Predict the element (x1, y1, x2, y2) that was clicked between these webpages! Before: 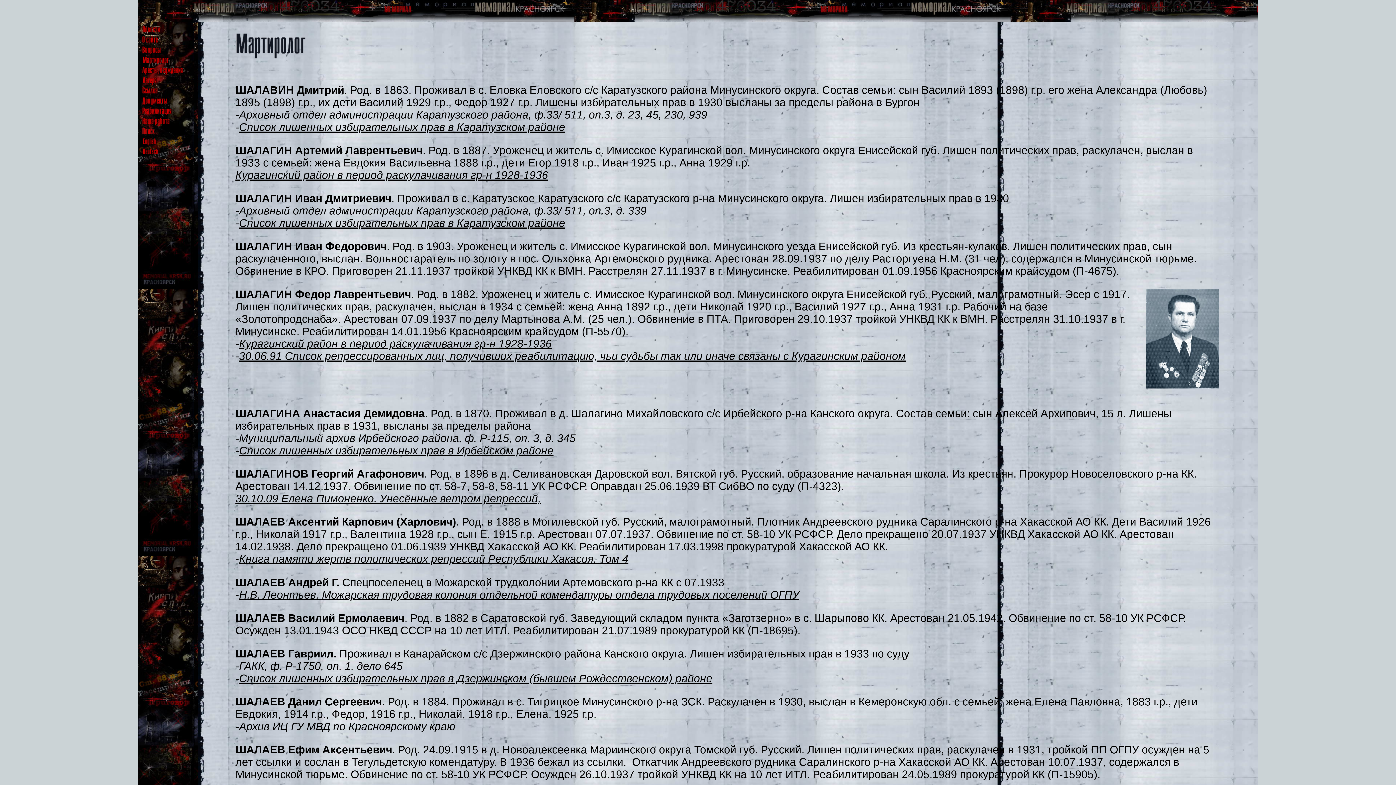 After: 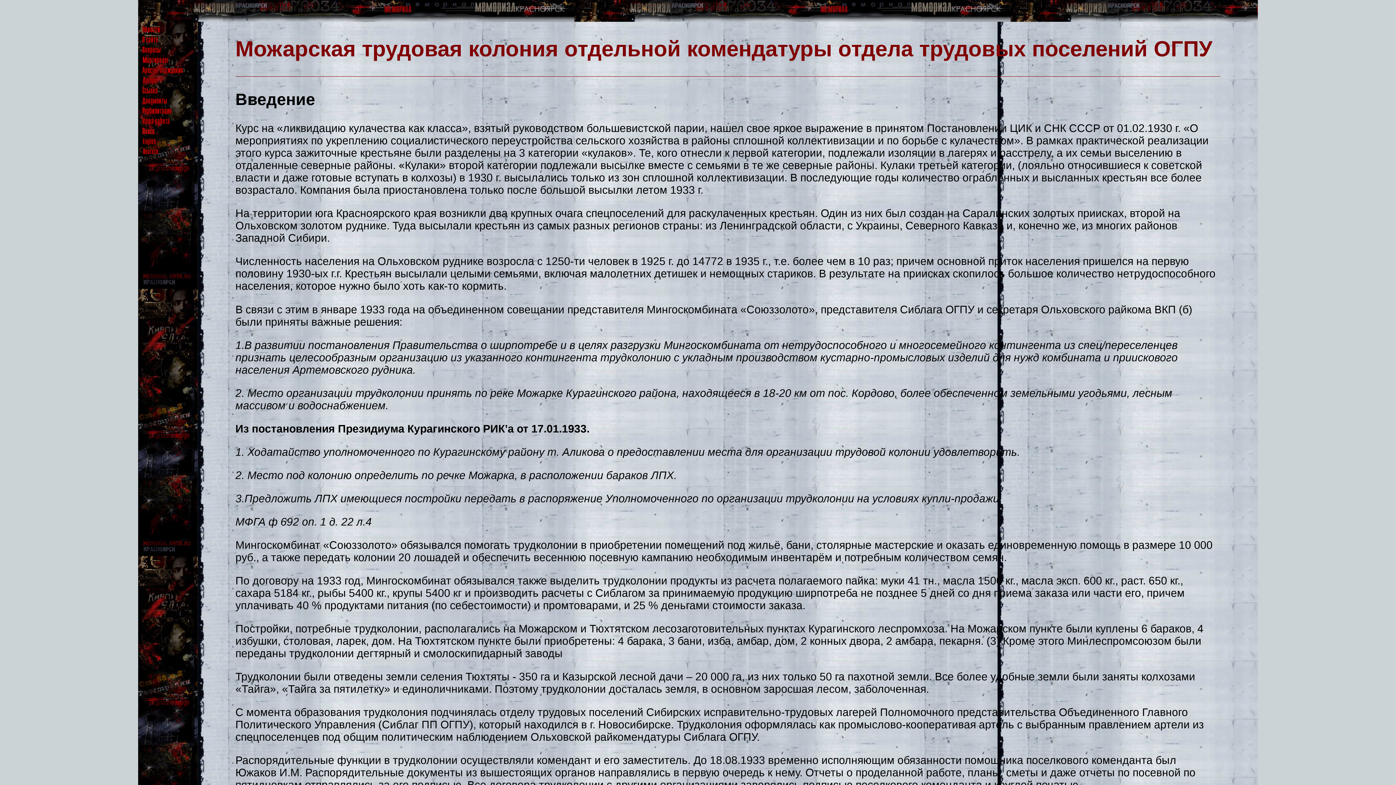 Action: bbox: (239, 588, 799, 600) label: Н.В. Леонтьев. Можарская трудовая колония отдельной комендатуры отдела трудовых поселений ОГПУ